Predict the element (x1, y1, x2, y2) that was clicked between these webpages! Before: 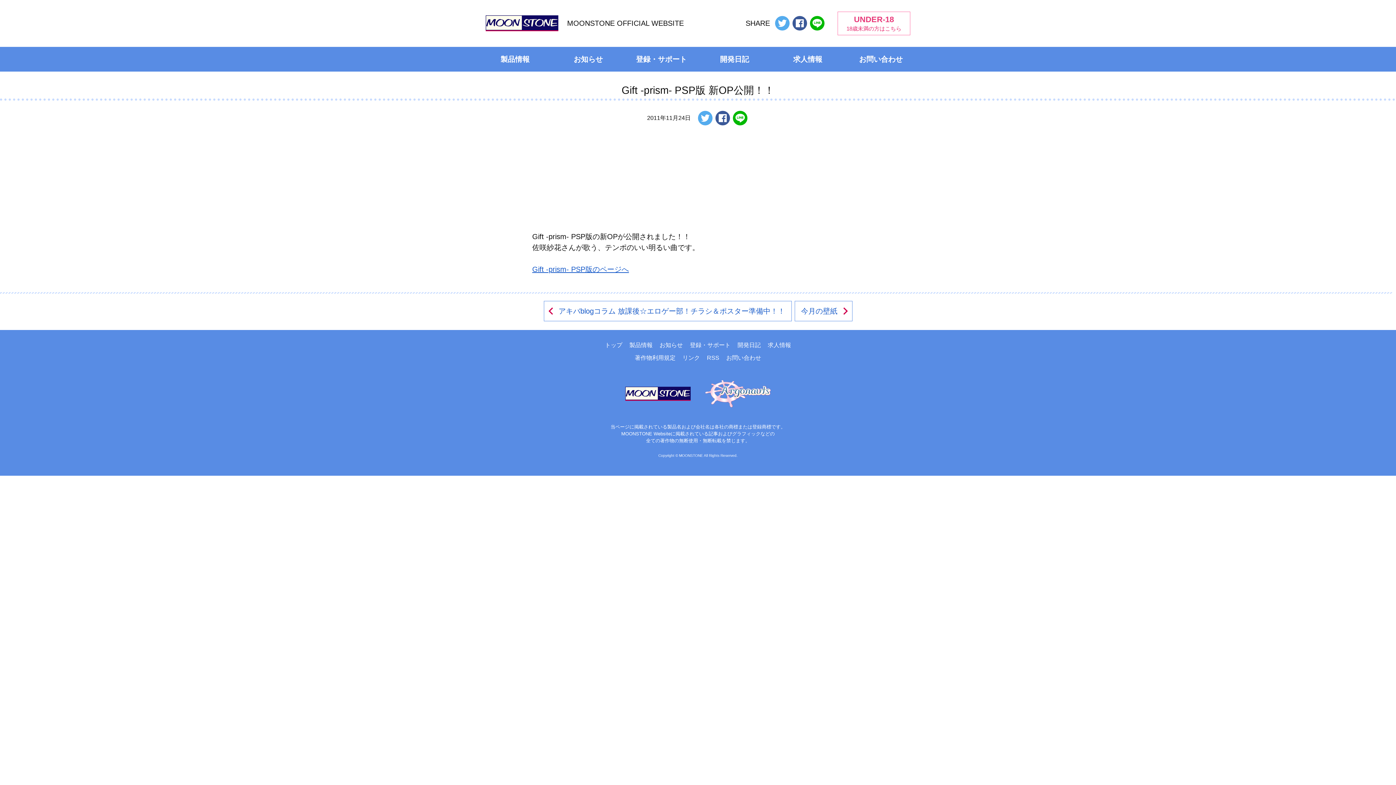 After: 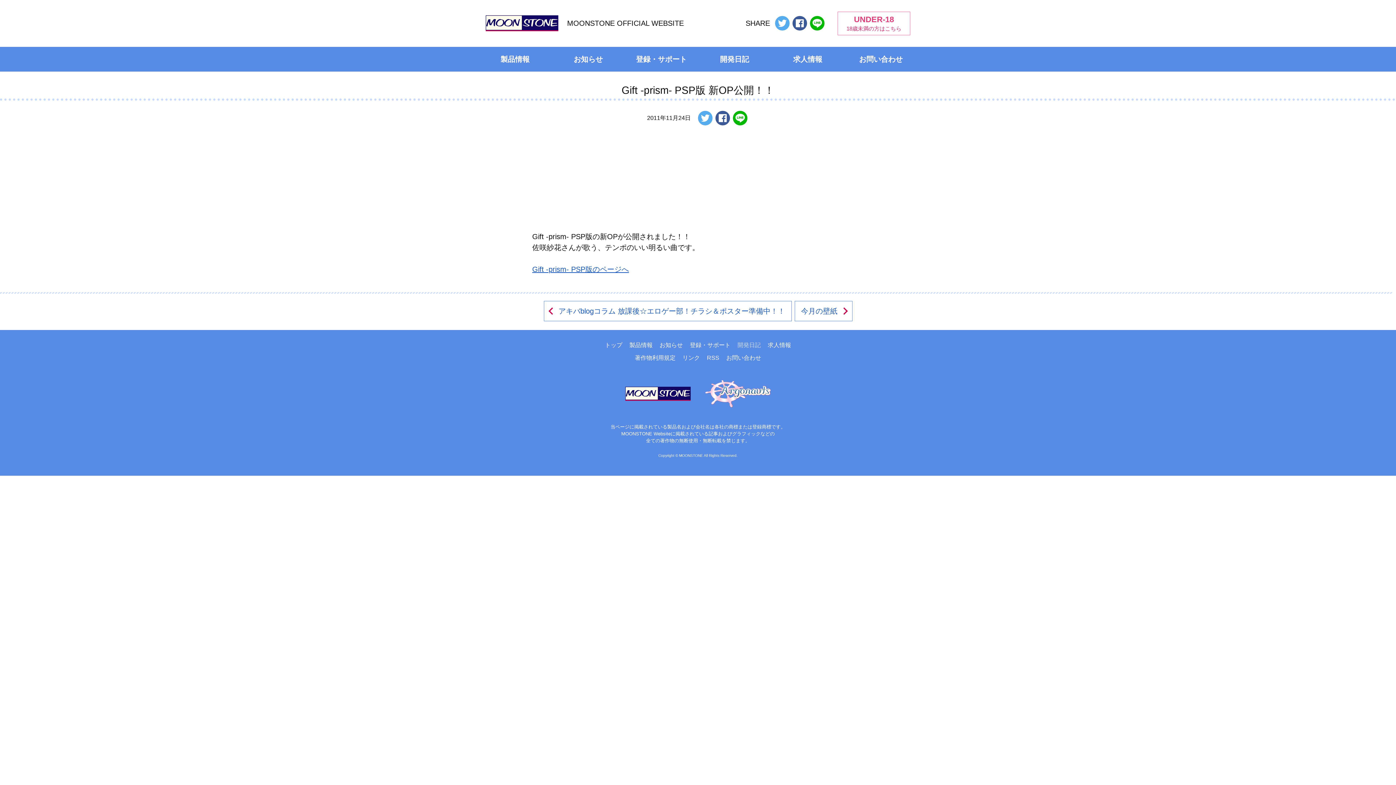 Action: label: 開発日記 bbox: (734, 338, 764, 351)